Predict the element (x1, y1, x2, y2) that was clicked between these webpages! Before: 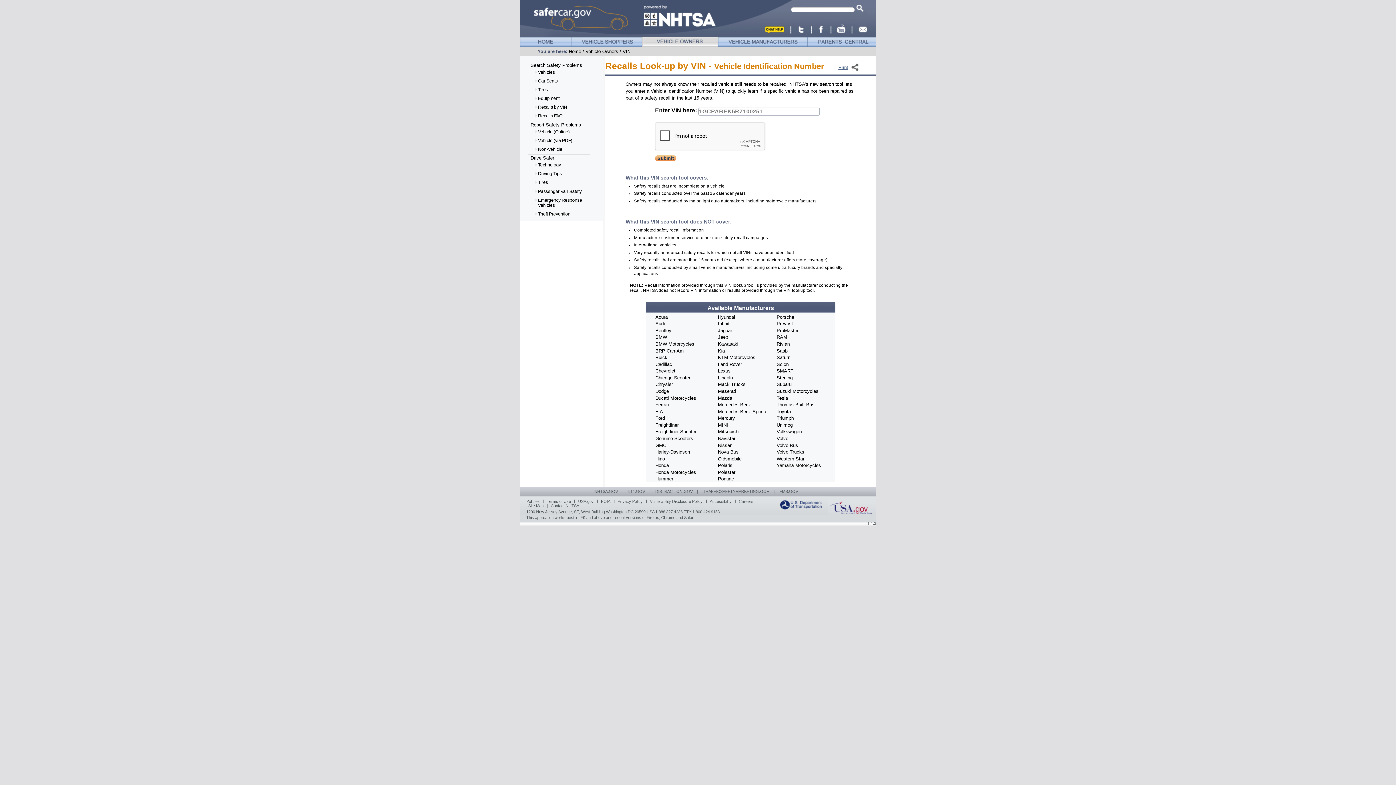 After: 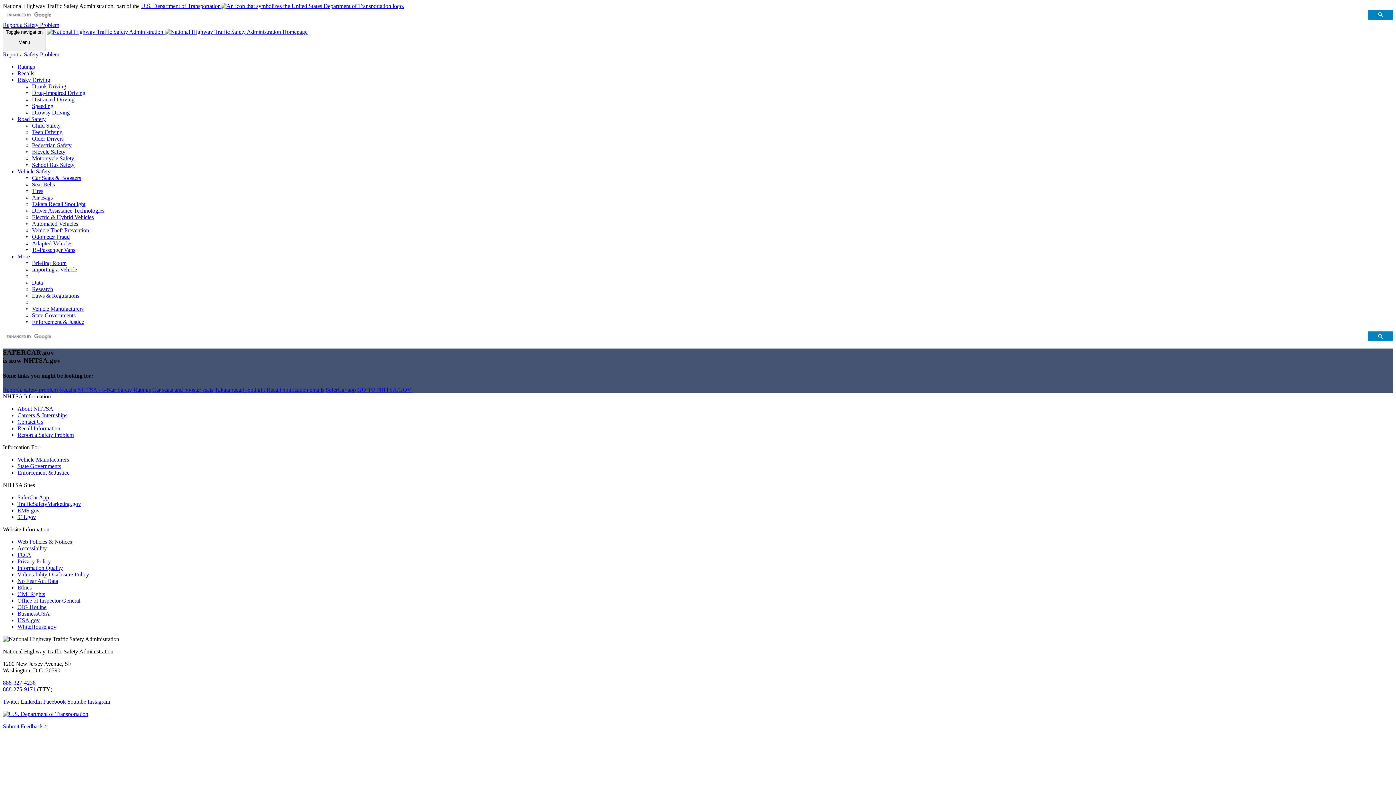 Action: label: Tires bbox: (534, 178, 592, 187)